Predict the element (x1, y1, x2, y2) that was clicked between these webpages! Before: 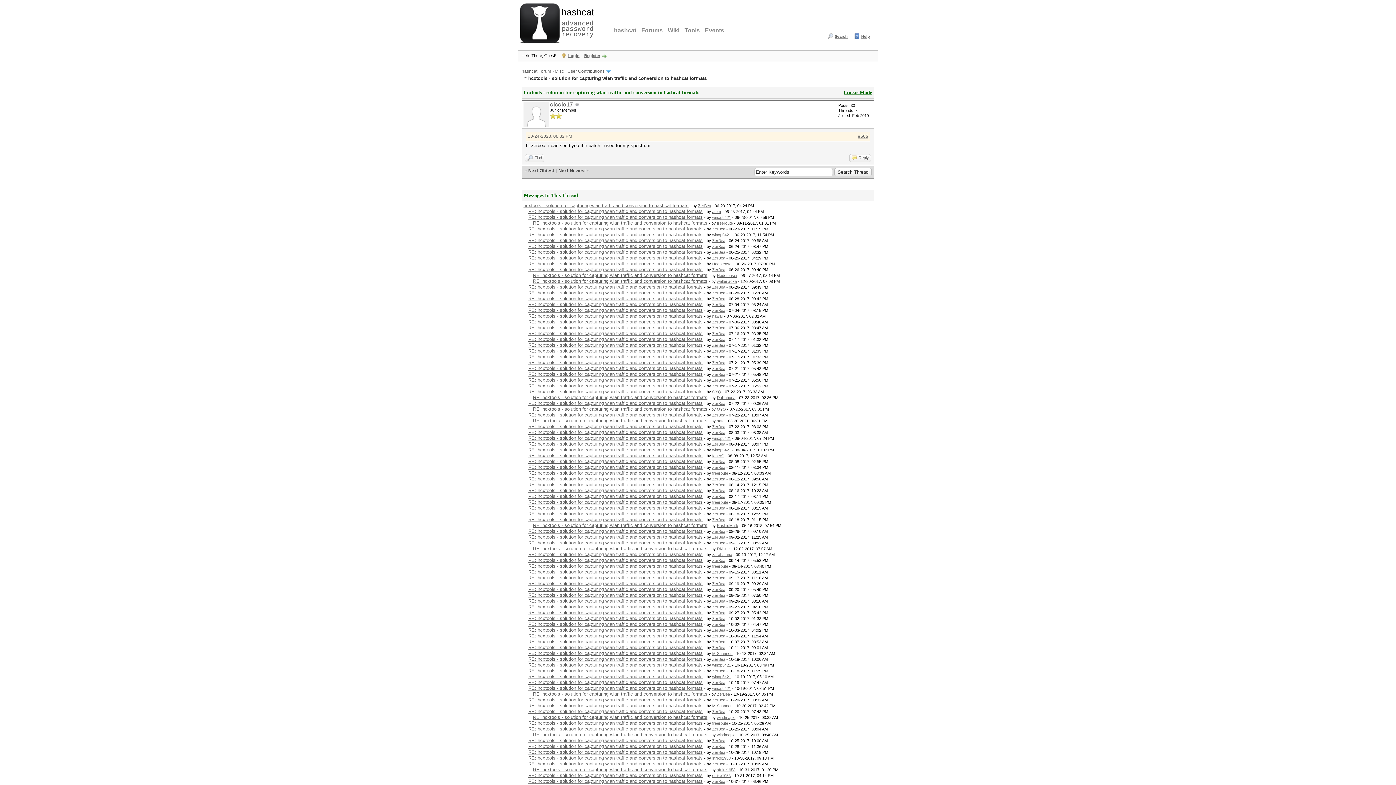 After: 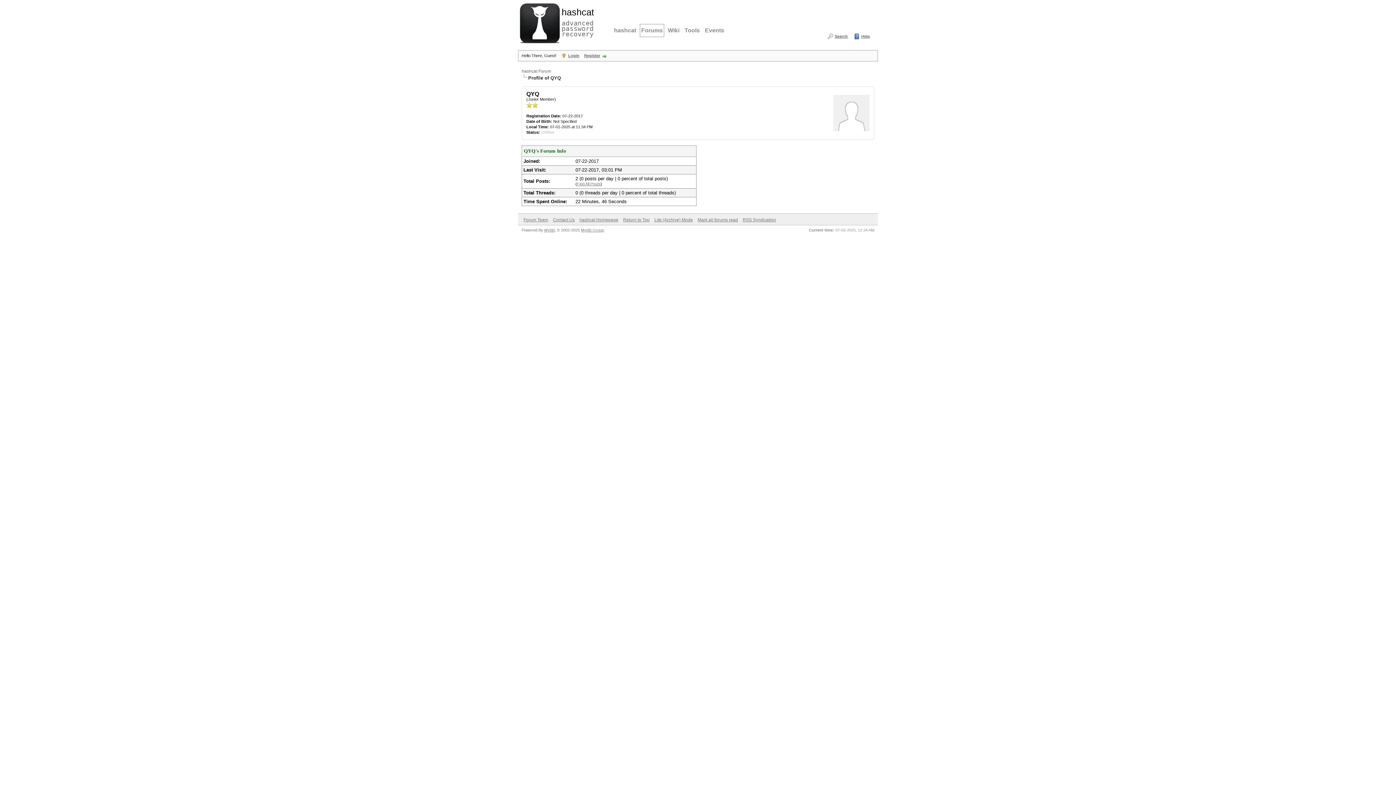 Action: bbox: (712, 389, 721, 394) label: QYQ